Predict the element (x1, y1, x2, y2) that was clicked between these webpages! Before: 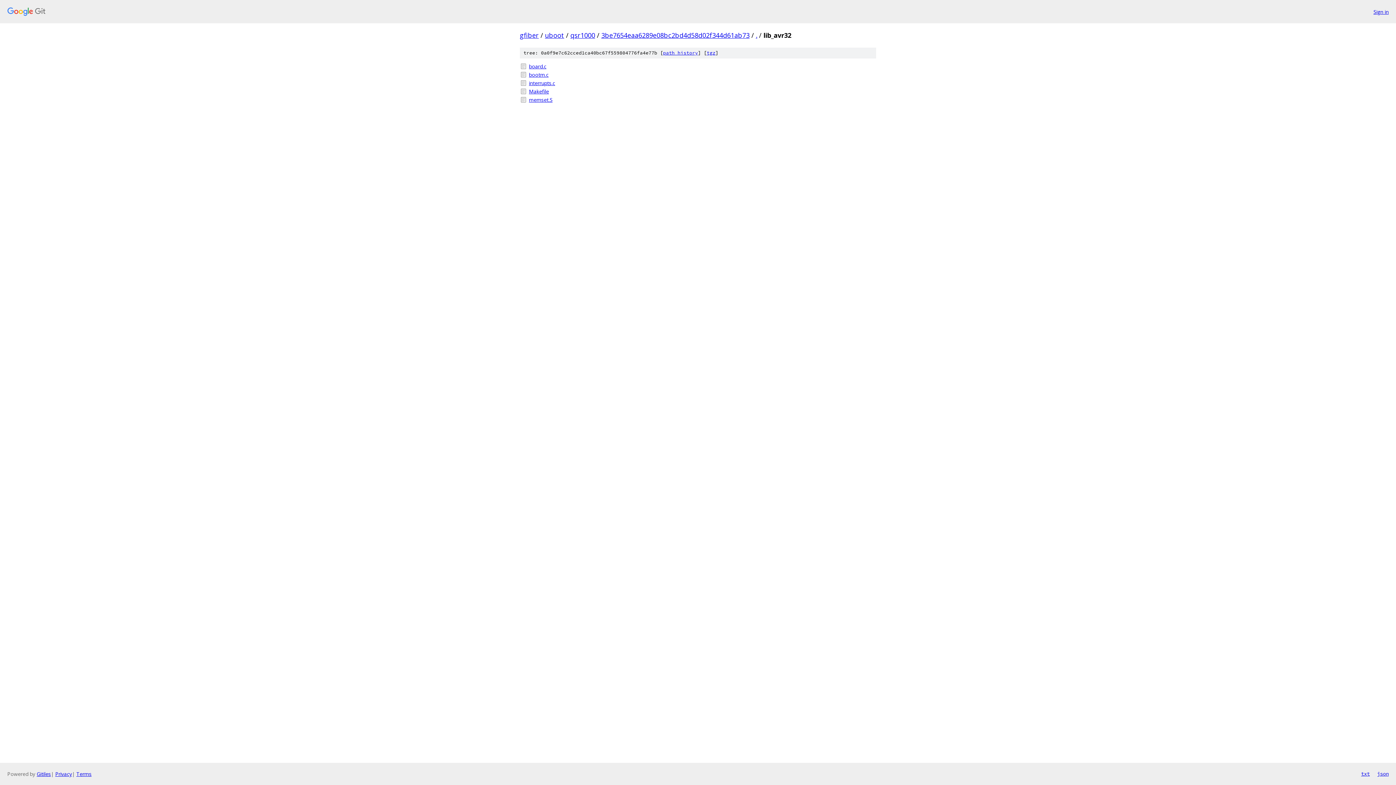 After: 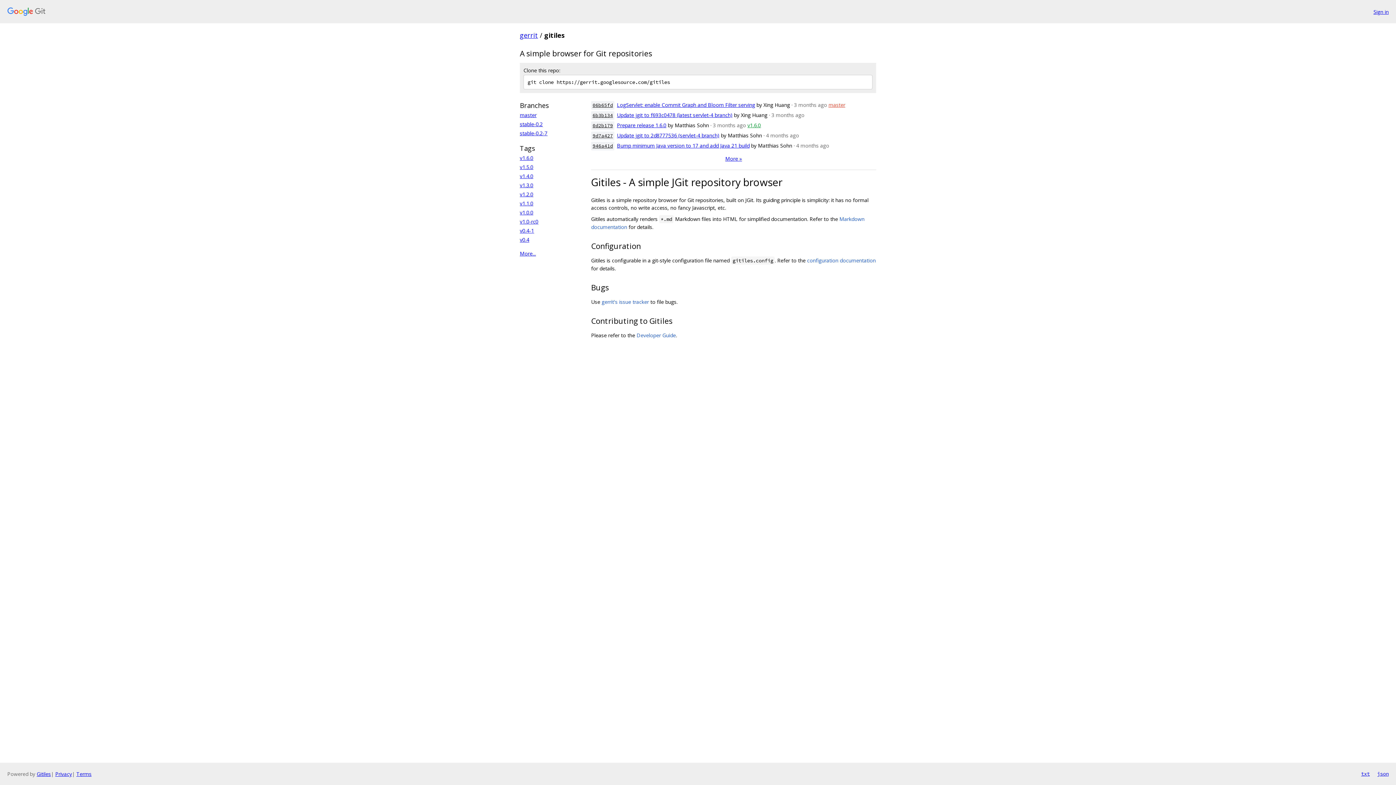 Action: label: Gitiles bbox: (36, 770, 50, 777)